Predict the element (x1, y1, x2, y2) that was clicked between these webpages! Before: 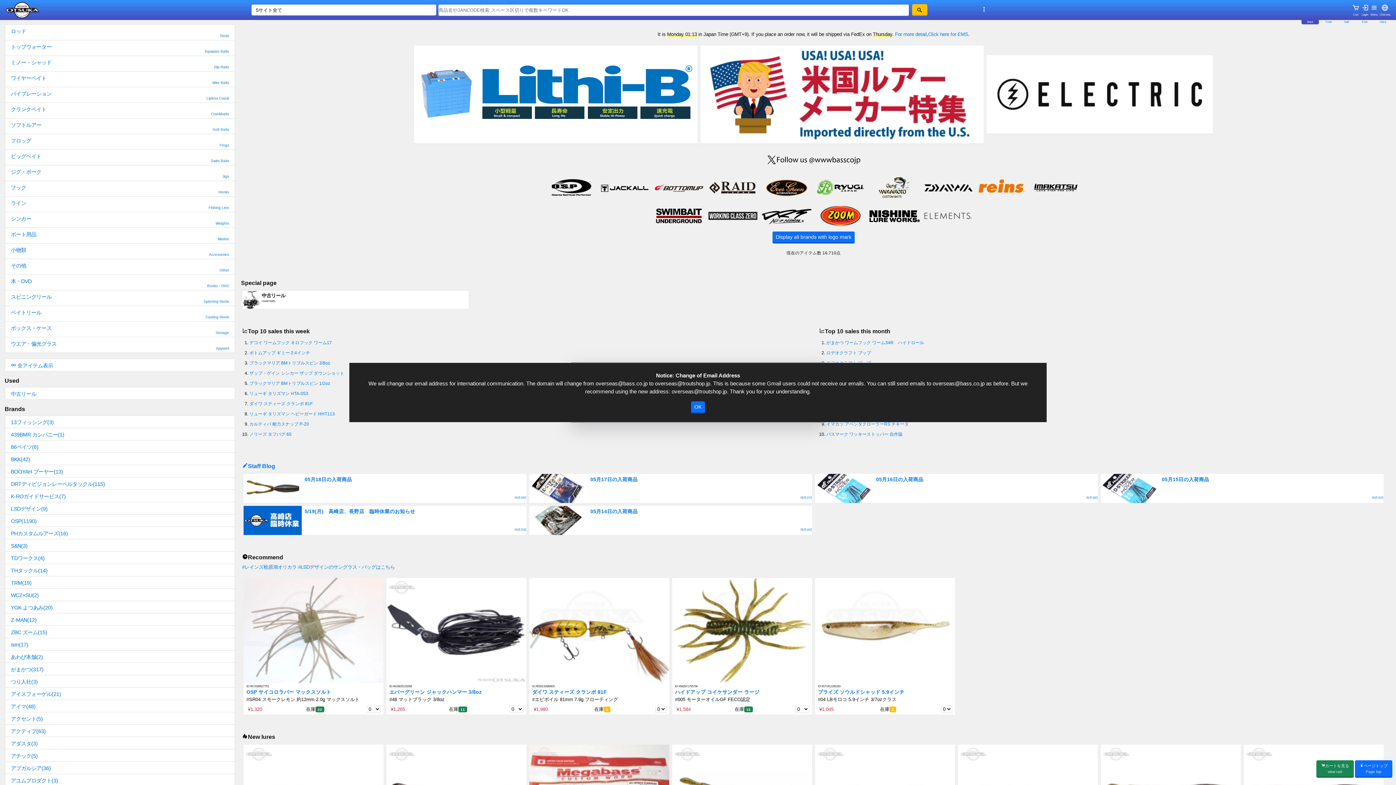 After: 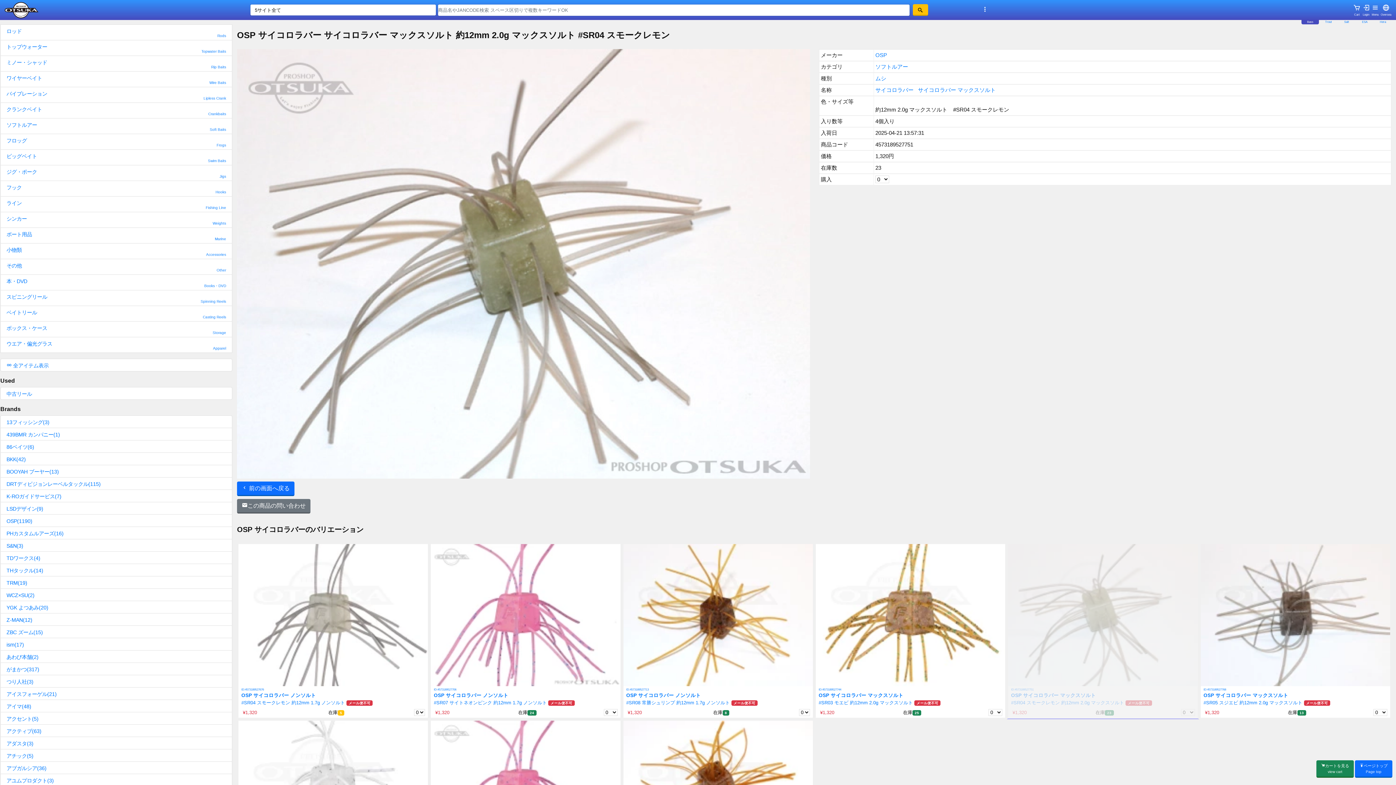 Action: bbox: (246, 689, 331, 695) label: OSP サイコロラバー マックスソルト